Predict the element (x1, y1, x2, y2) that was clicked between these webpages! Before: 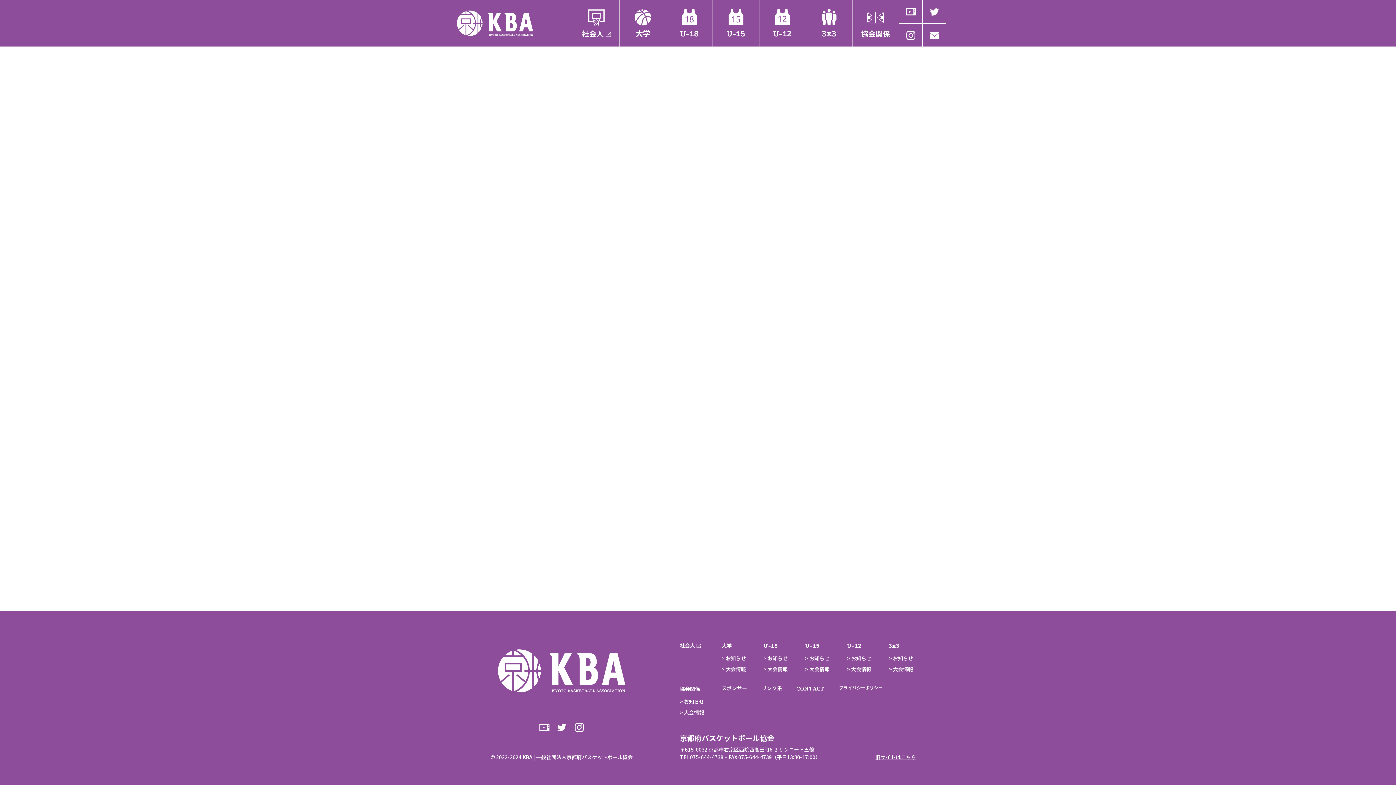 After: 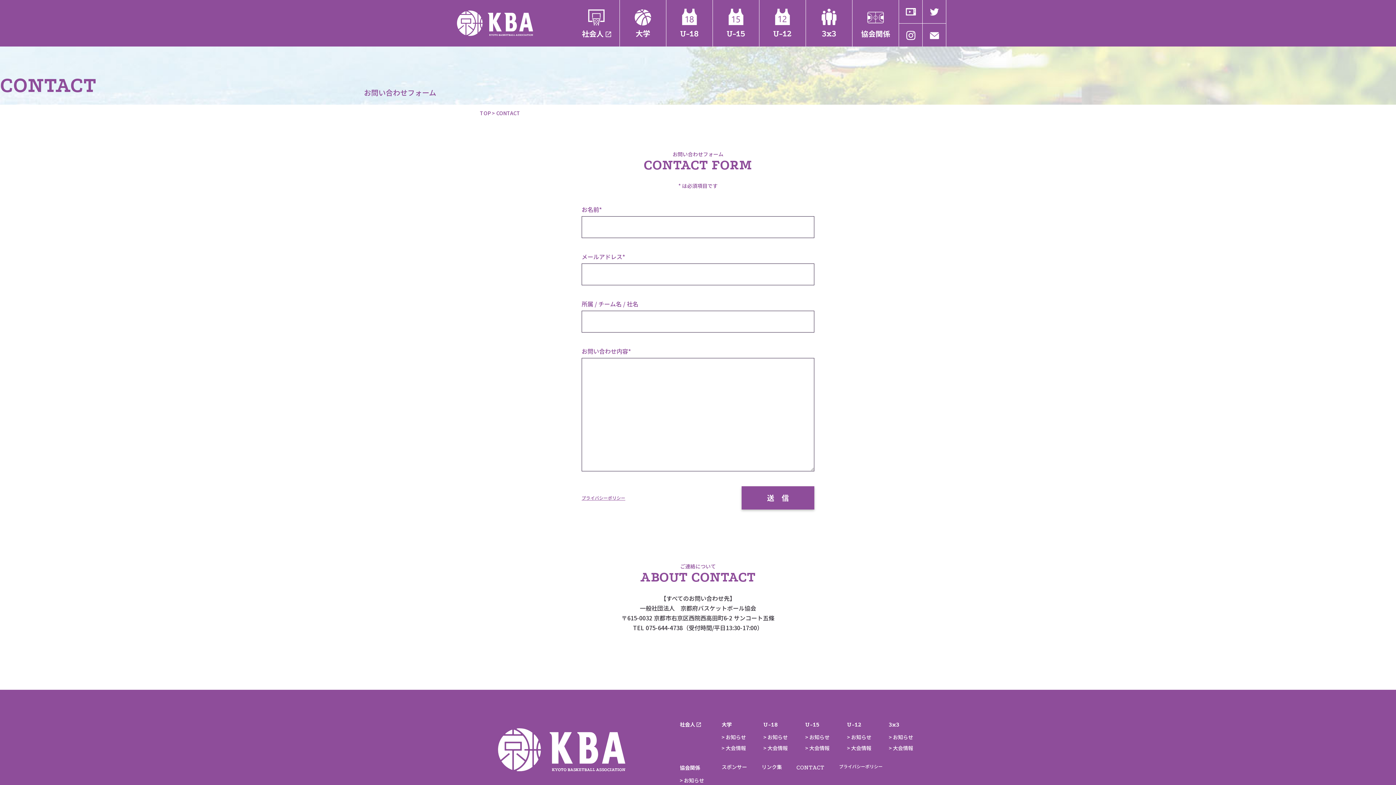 Action: bbox: (922, 23, 946, 46)